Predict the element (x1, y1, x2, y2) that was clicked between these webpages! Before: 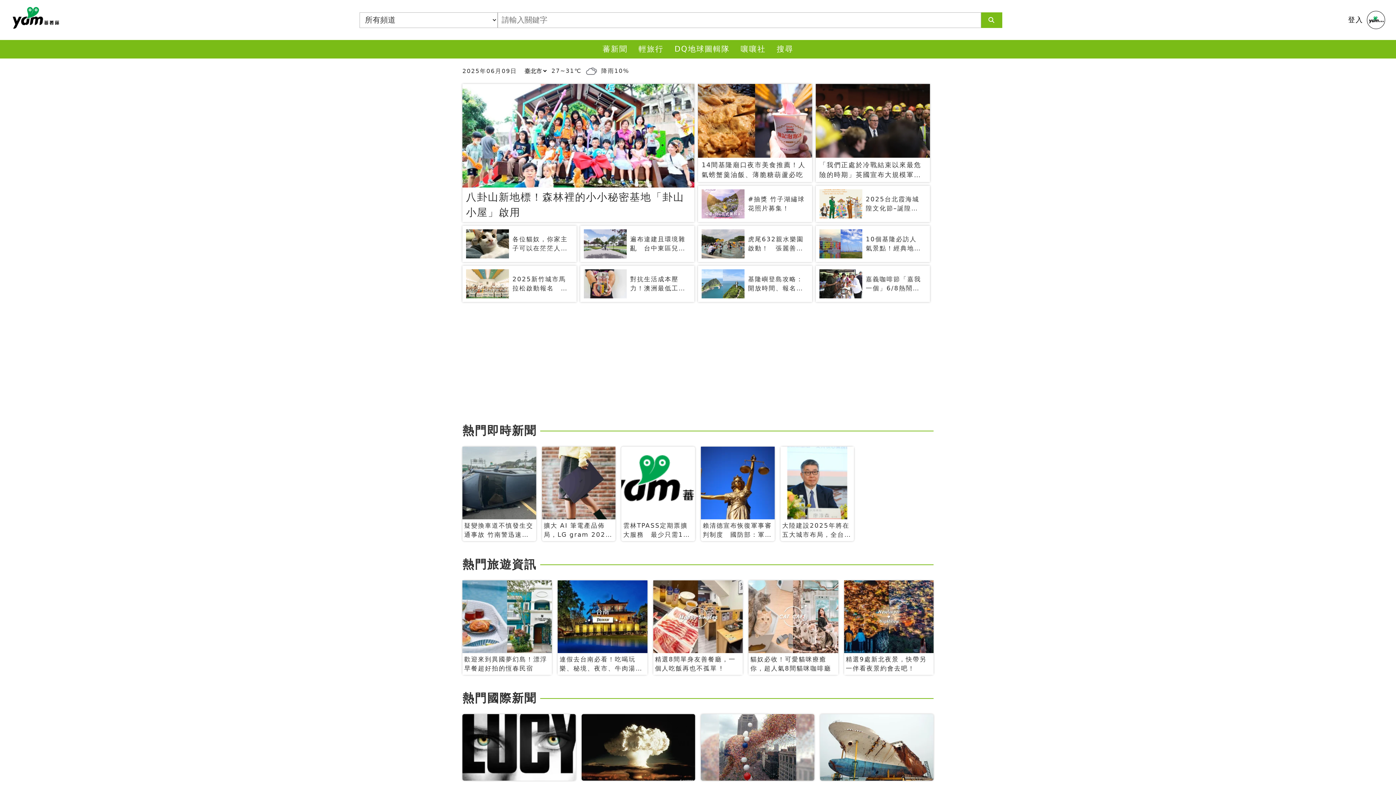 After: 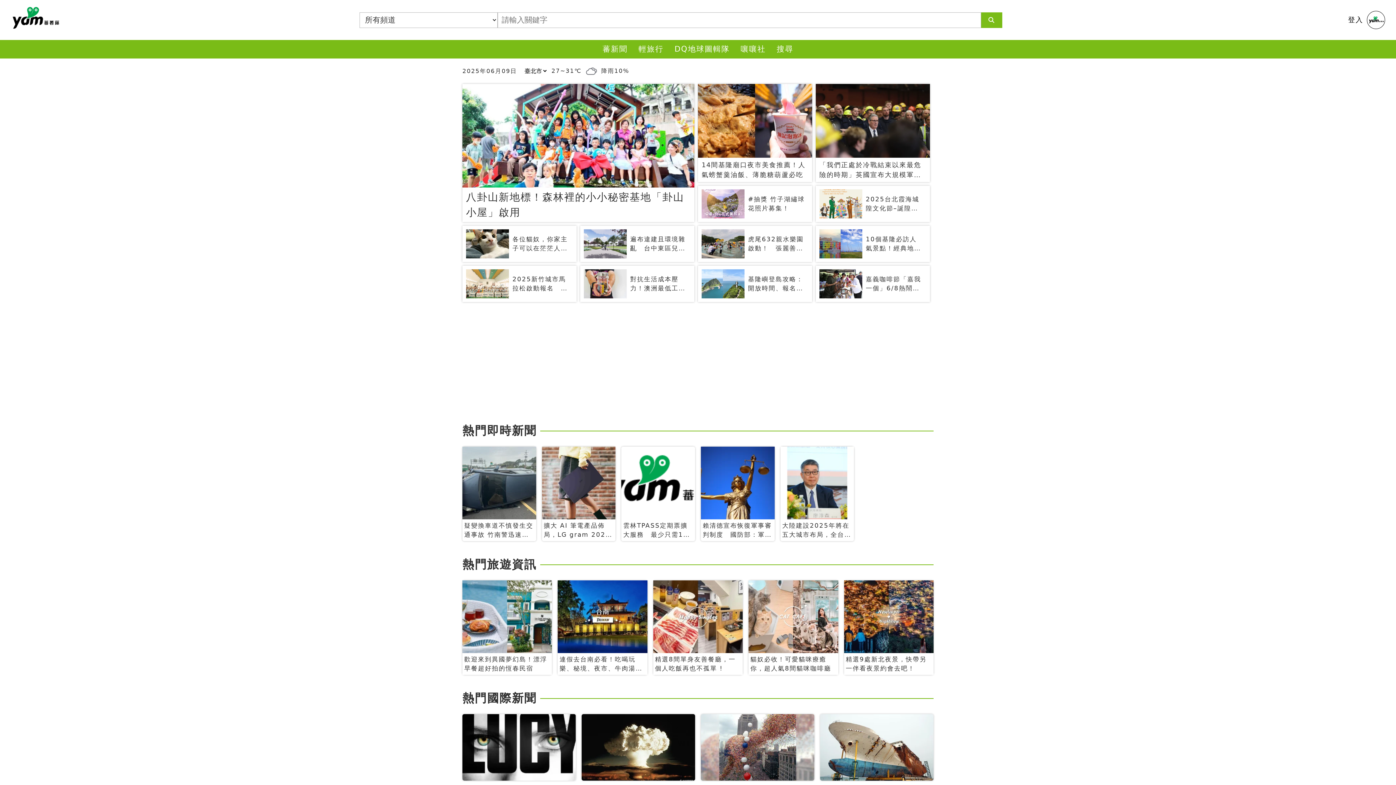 Action: label: 蕃薯藤 bbox: (7, 3, 61, 32)